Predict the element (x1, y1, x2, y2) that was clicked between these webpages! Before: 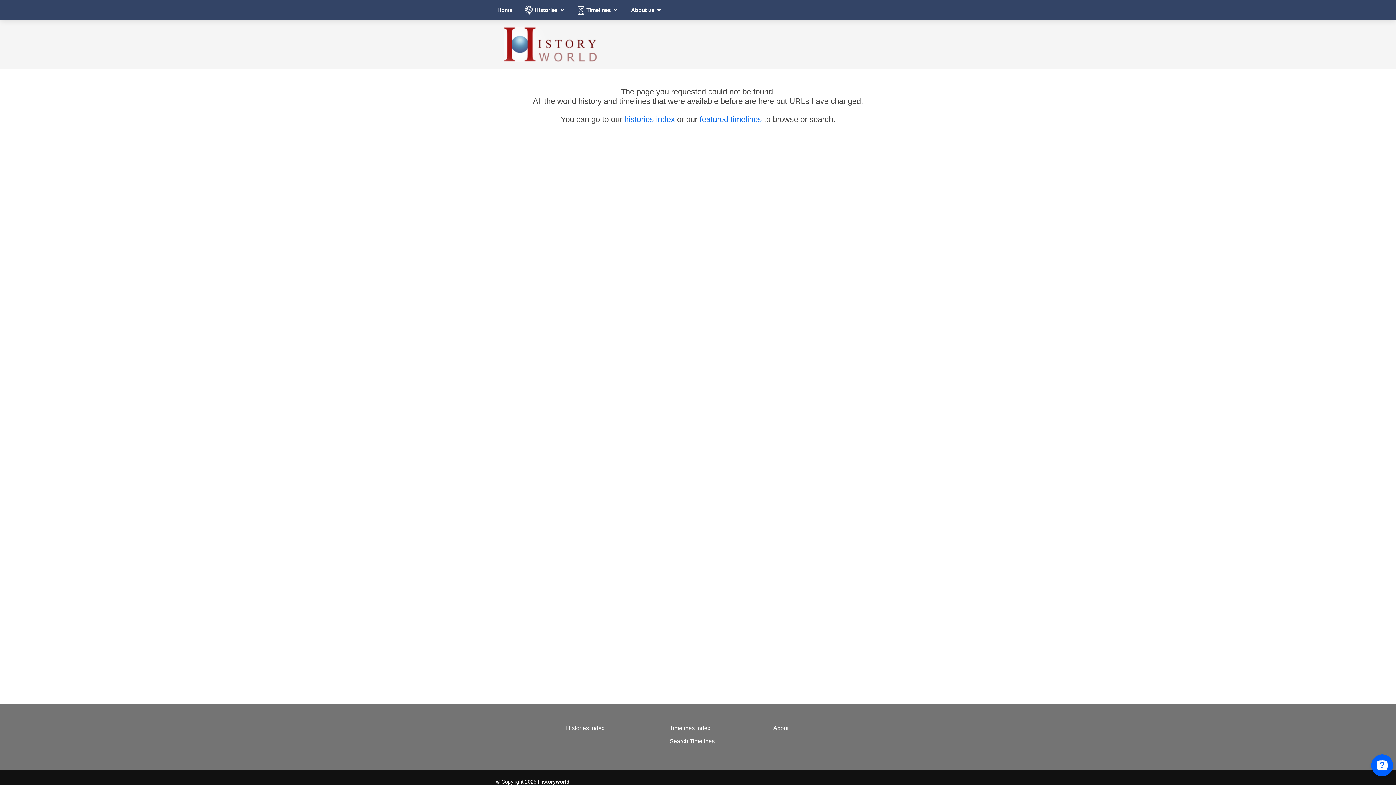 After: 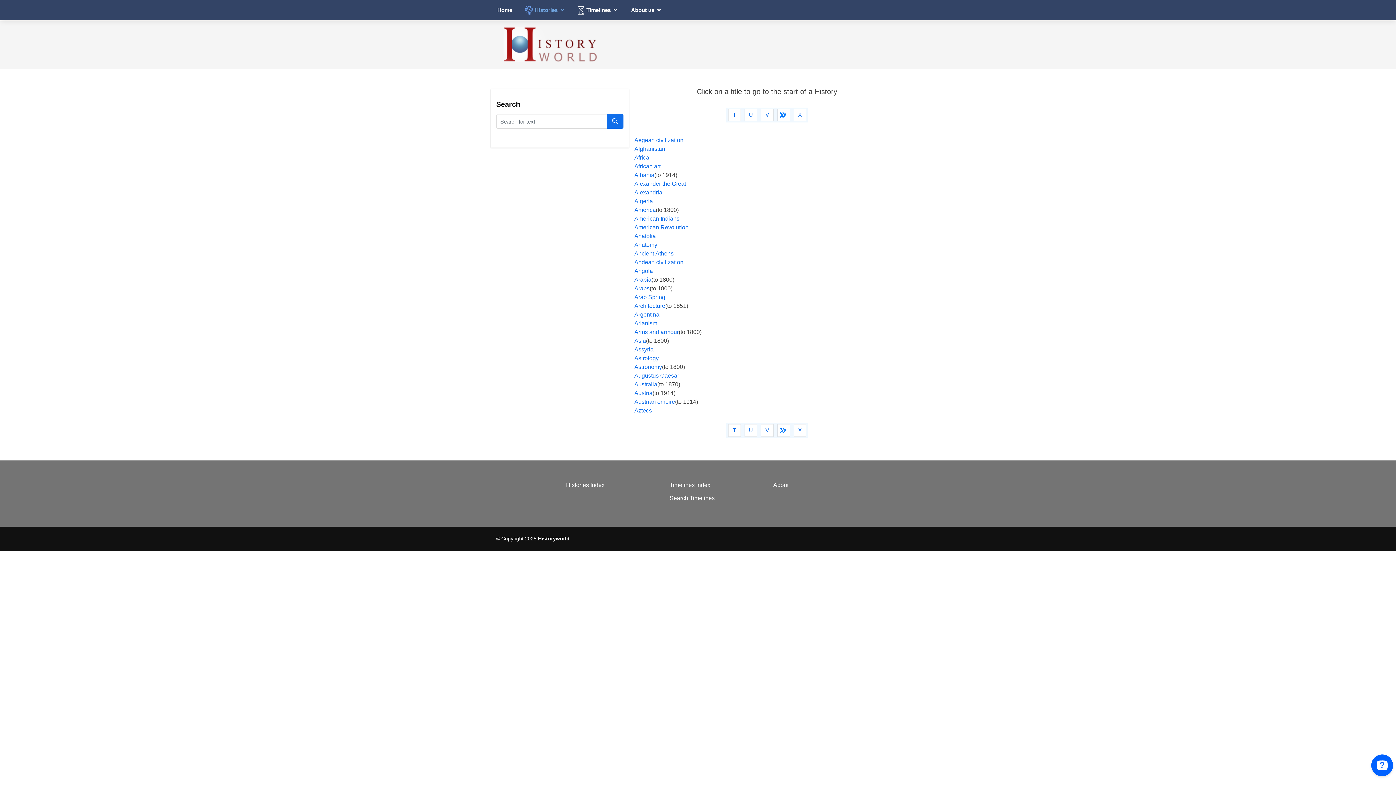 Action: label: Histories Index bbox: (566, 725, 604, 731)